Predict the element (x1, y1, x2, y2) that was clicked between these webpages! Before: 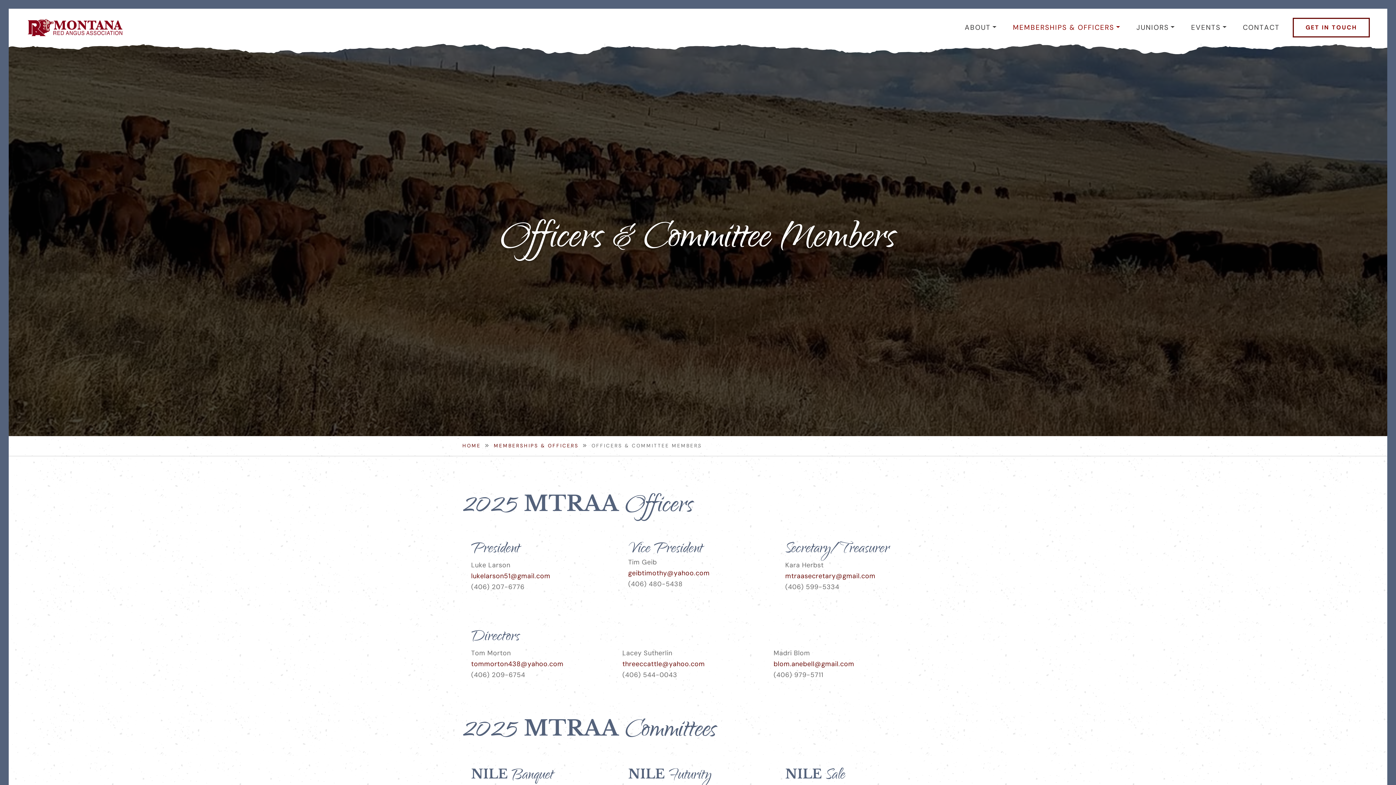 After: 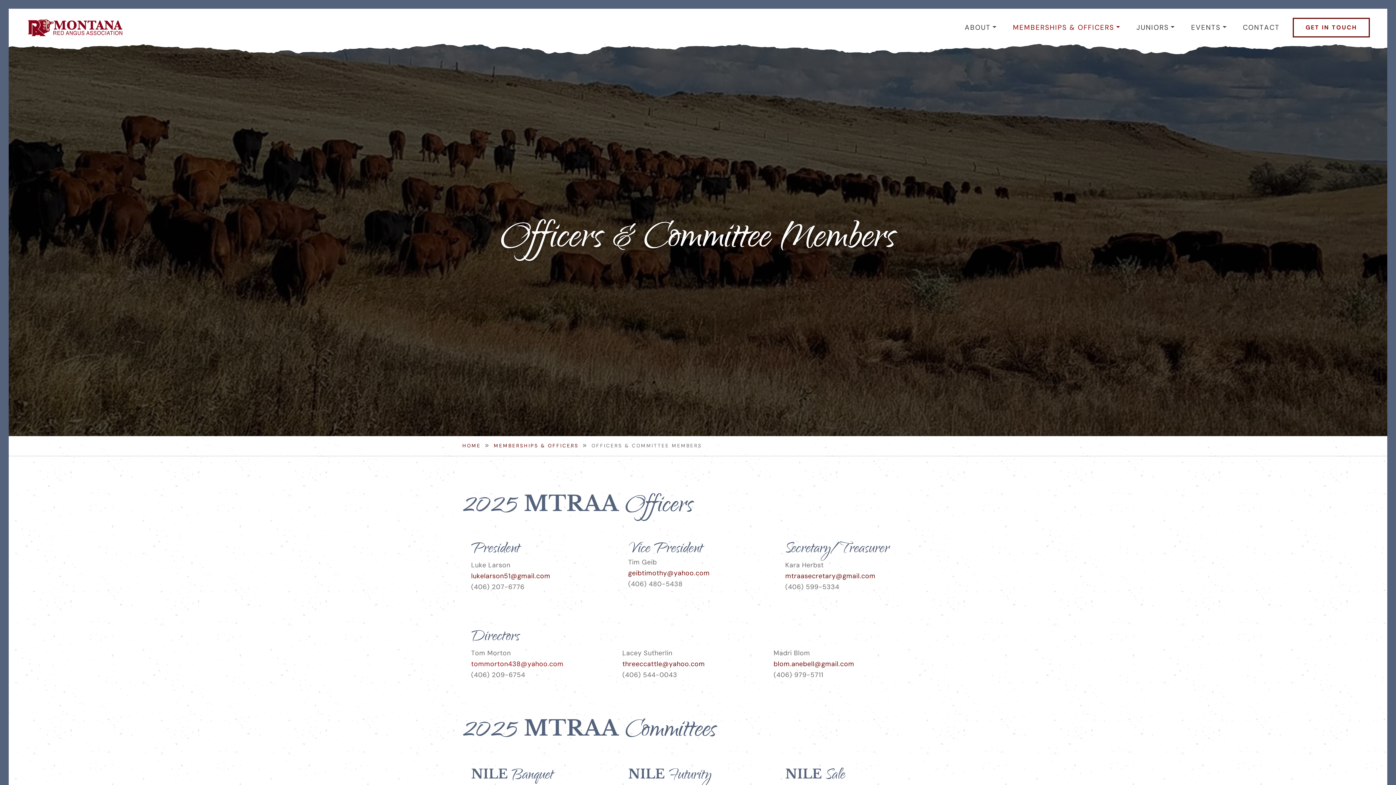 Action: label: tommorton438@yahoo.com bbox: (471, 660, 563, 668)